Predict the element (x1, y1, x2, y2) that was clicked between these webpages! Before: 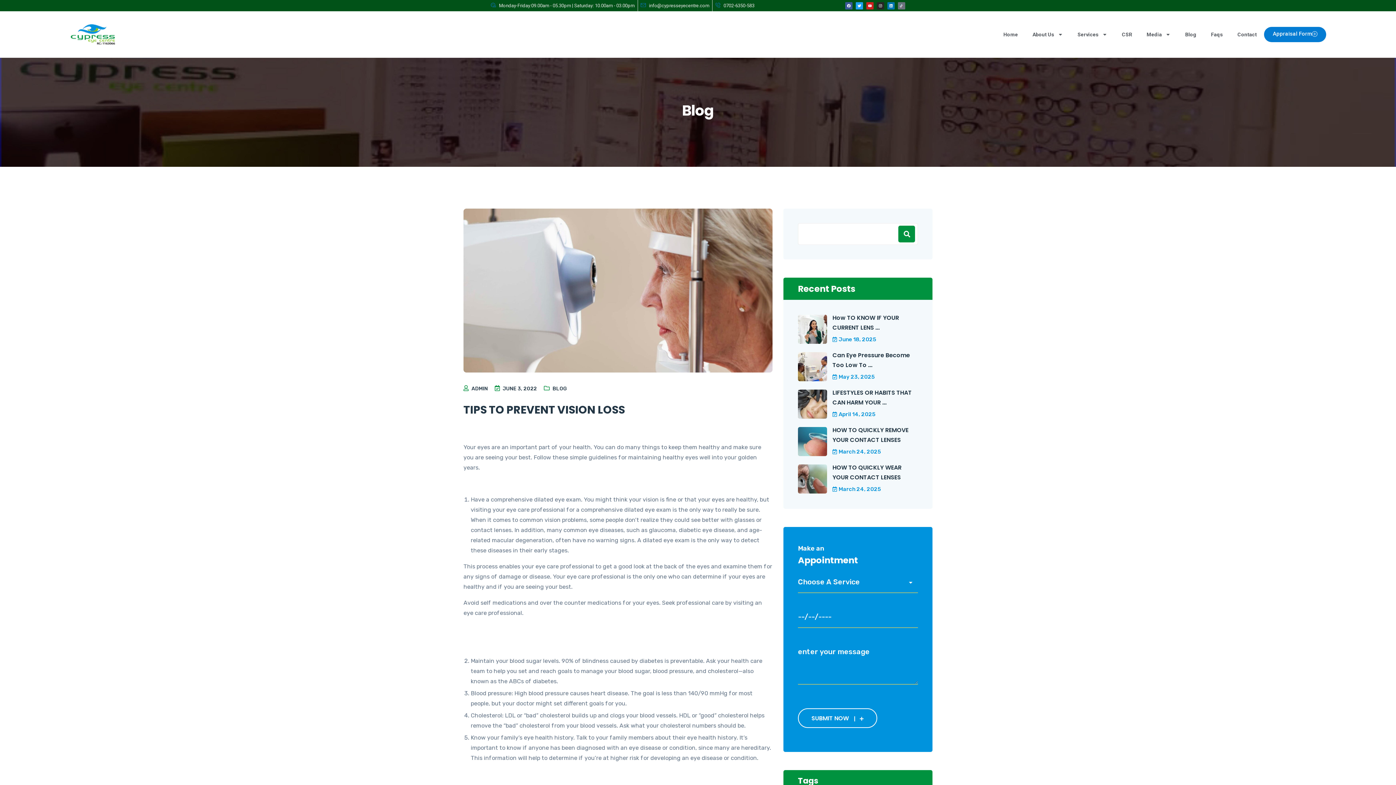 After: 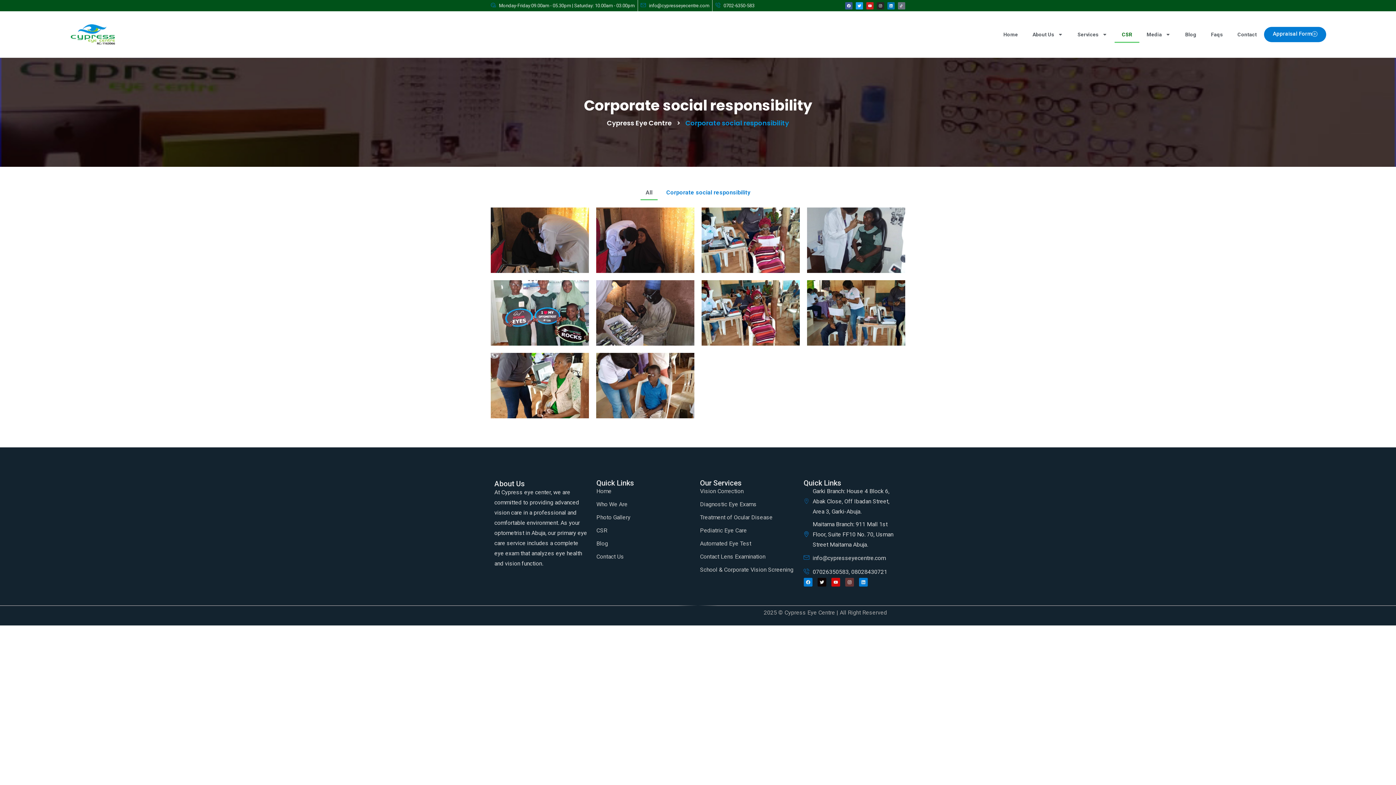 Action: label: CSR bbox: (1114, 26, 1139, 42)